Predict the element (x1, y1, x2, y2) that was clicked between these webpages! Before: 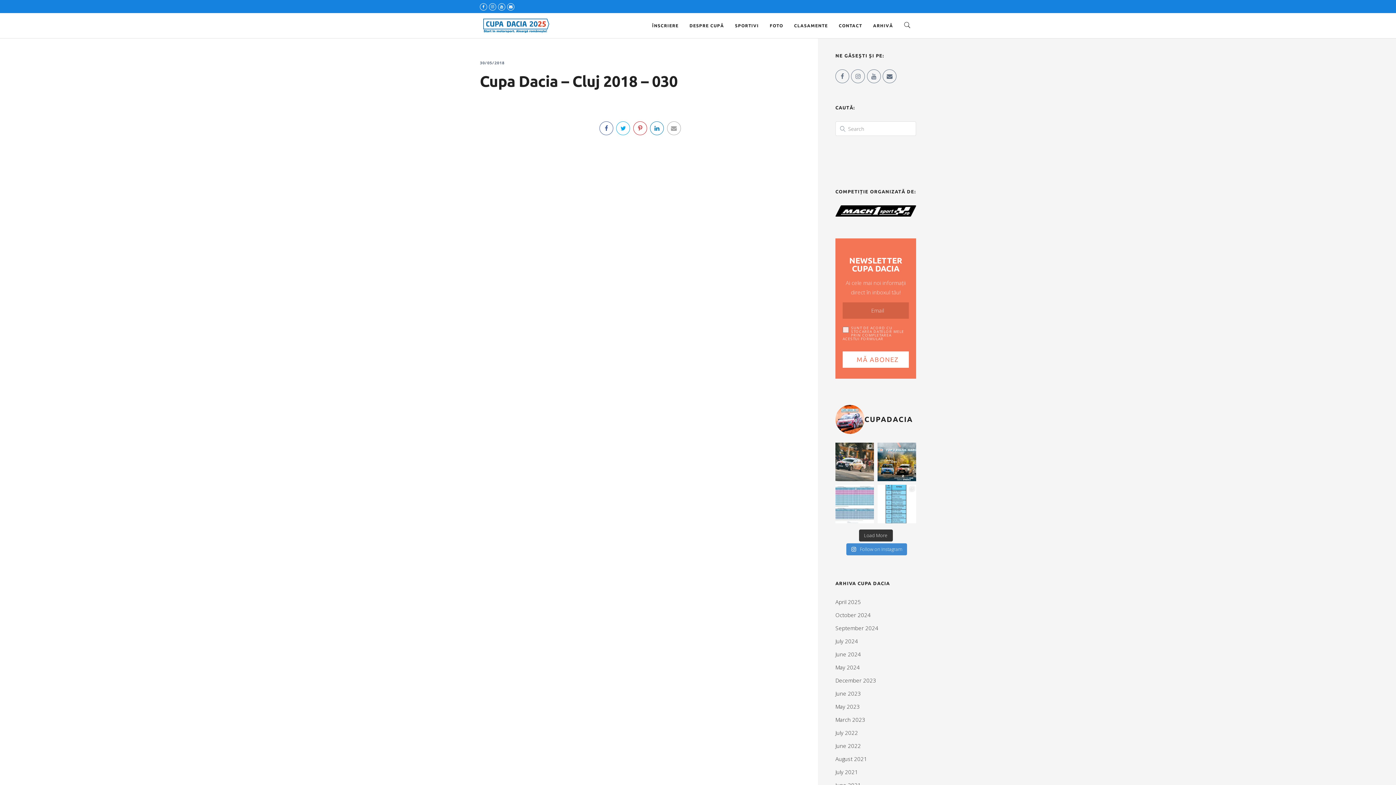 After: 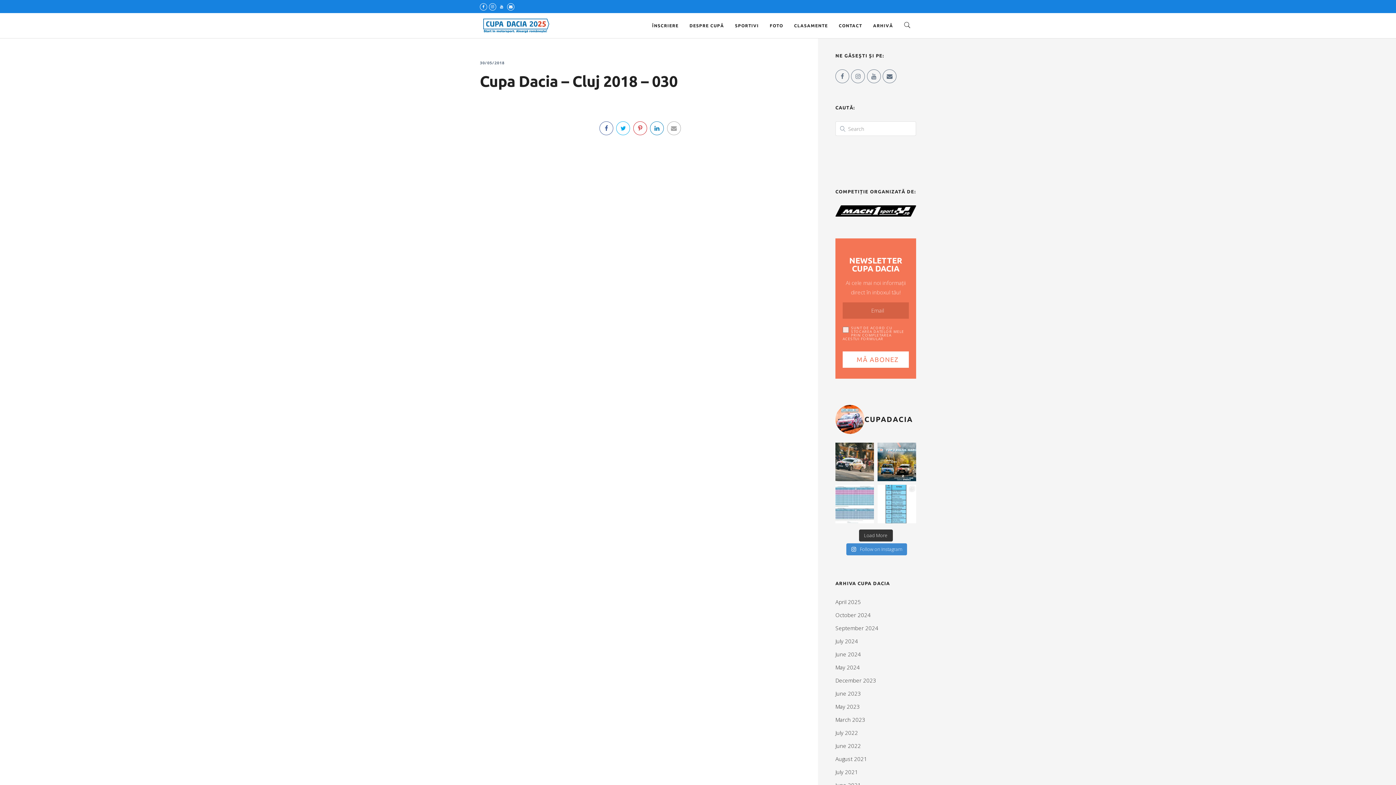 Action: bbox: (496, 3, 505, 10)